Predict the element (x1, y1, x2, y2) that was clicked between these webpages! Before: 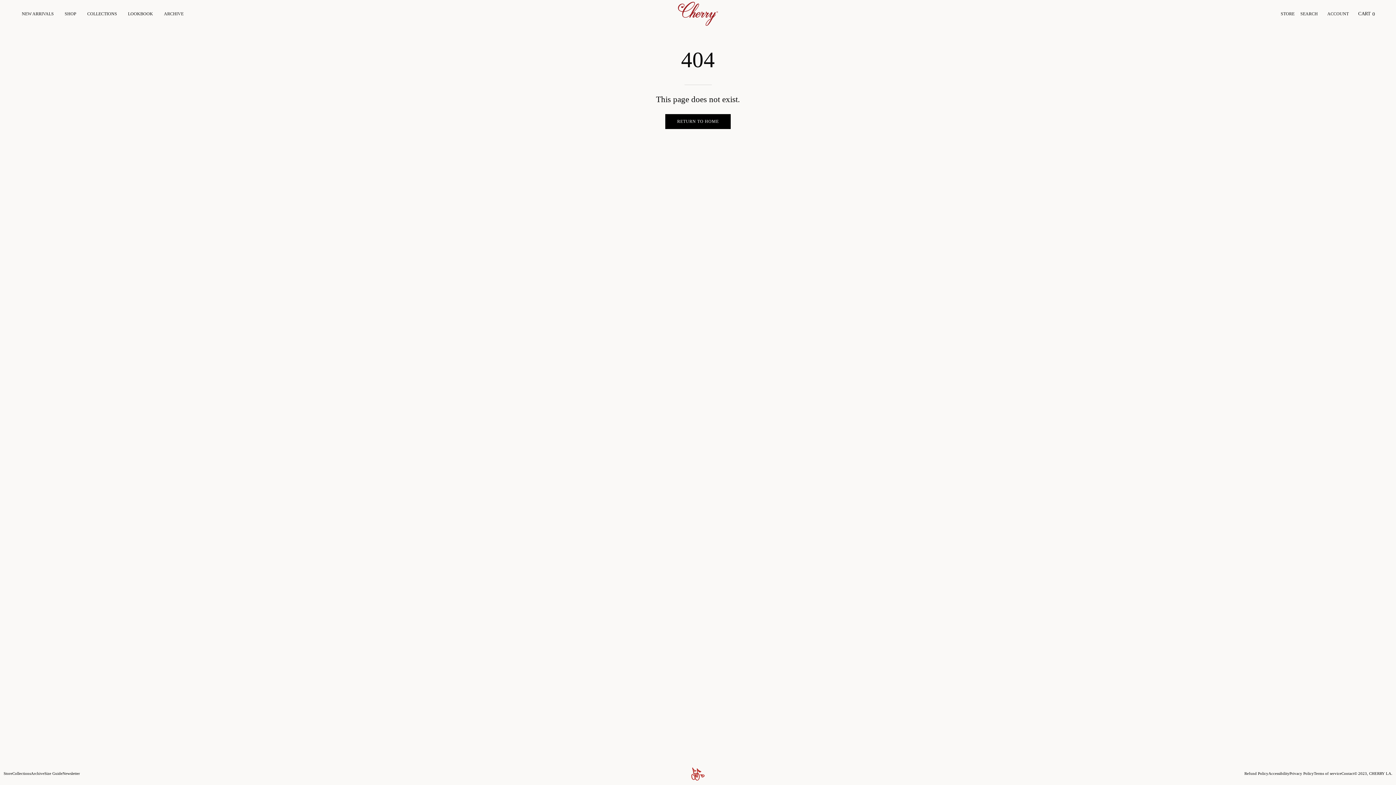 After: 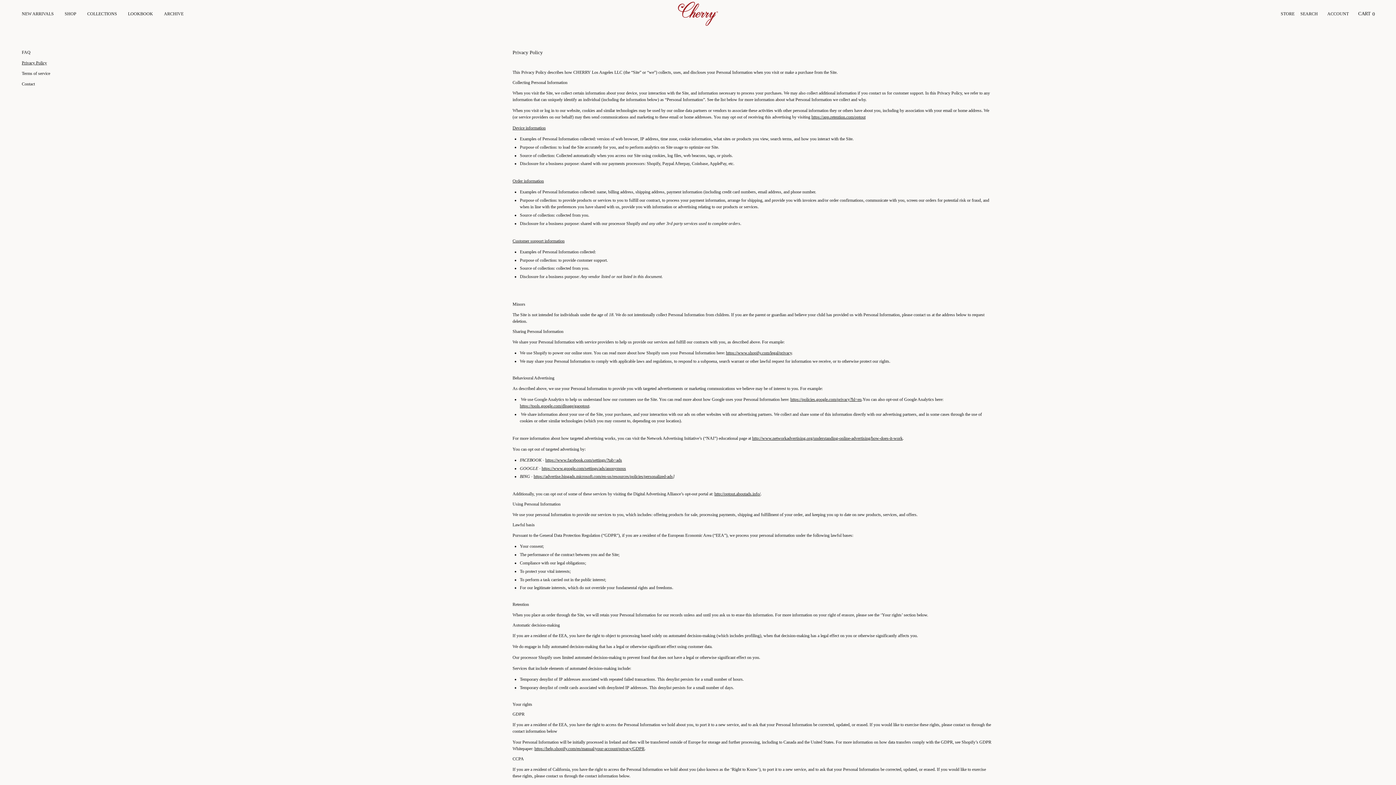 Action: bbox: (1289, 771, 1314, 775) label: Privacy Policy